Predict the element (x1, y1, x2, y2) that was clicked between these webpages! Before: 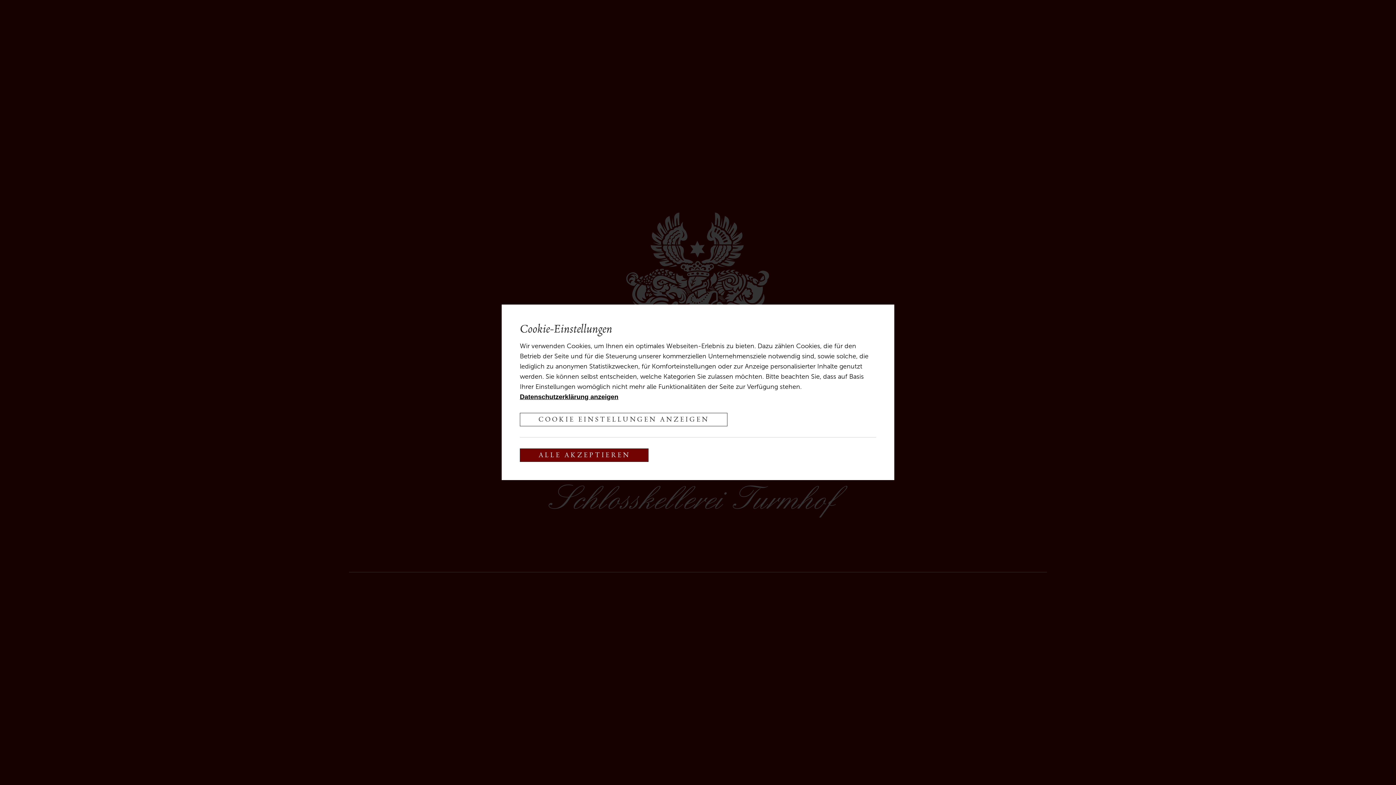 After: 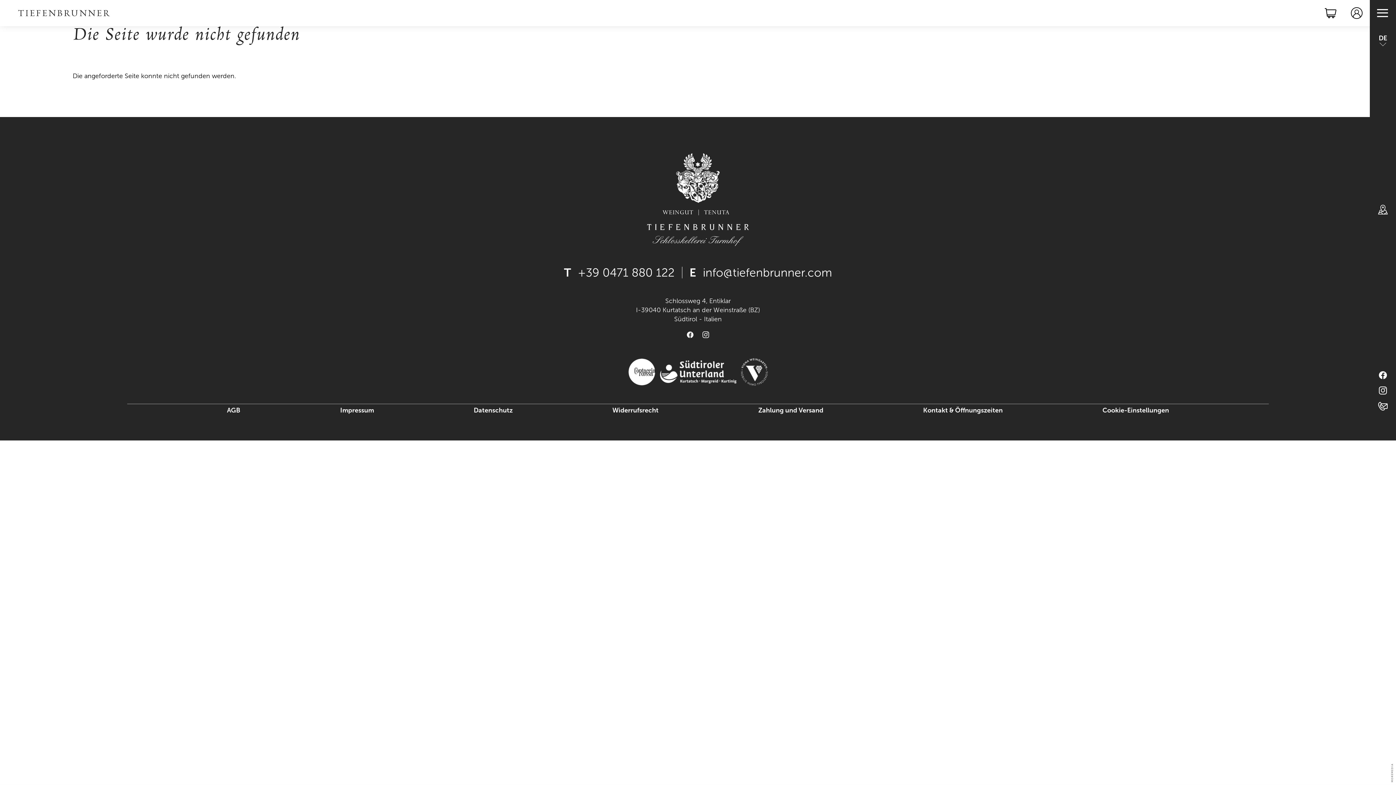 Action: label: ALLE AKZEPTIEREN bbox: (520, 448, 648, 462)